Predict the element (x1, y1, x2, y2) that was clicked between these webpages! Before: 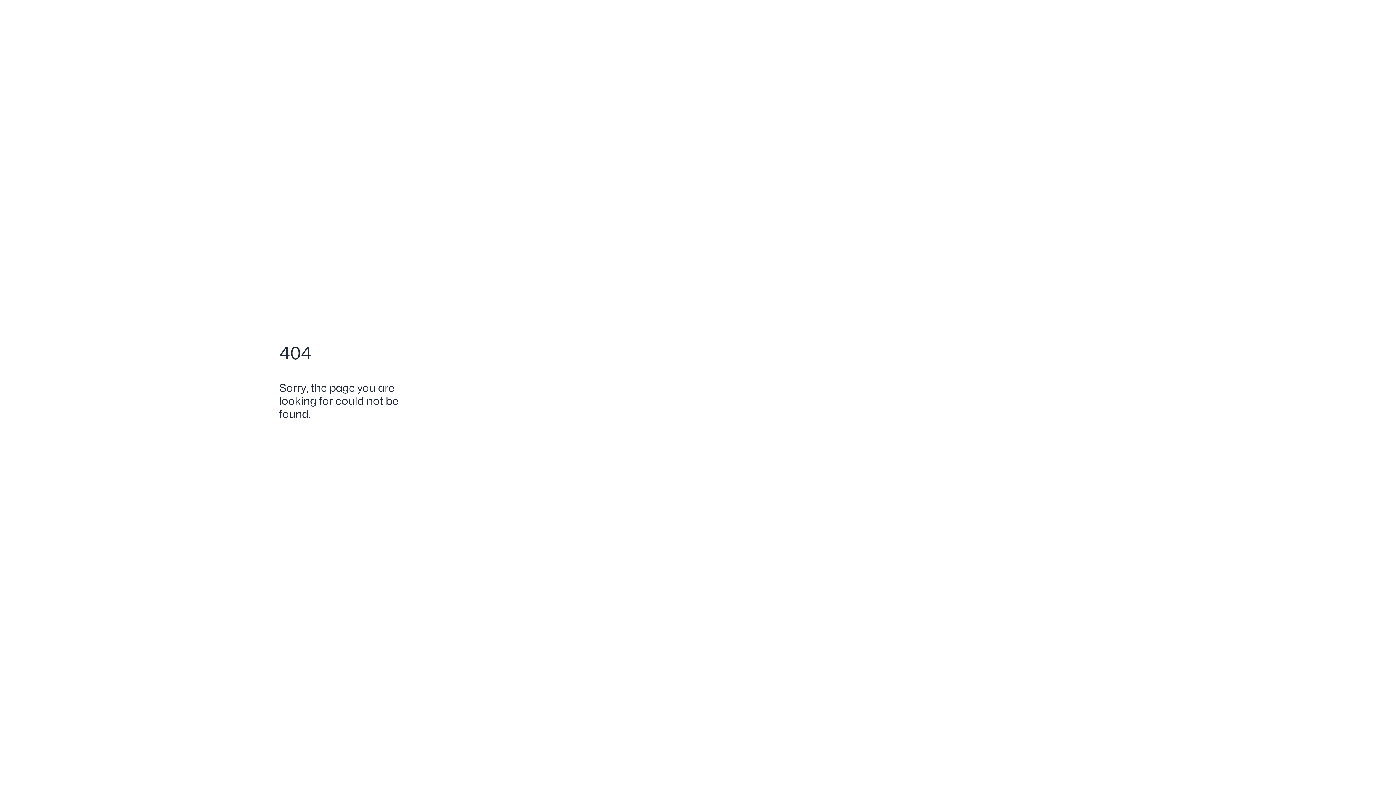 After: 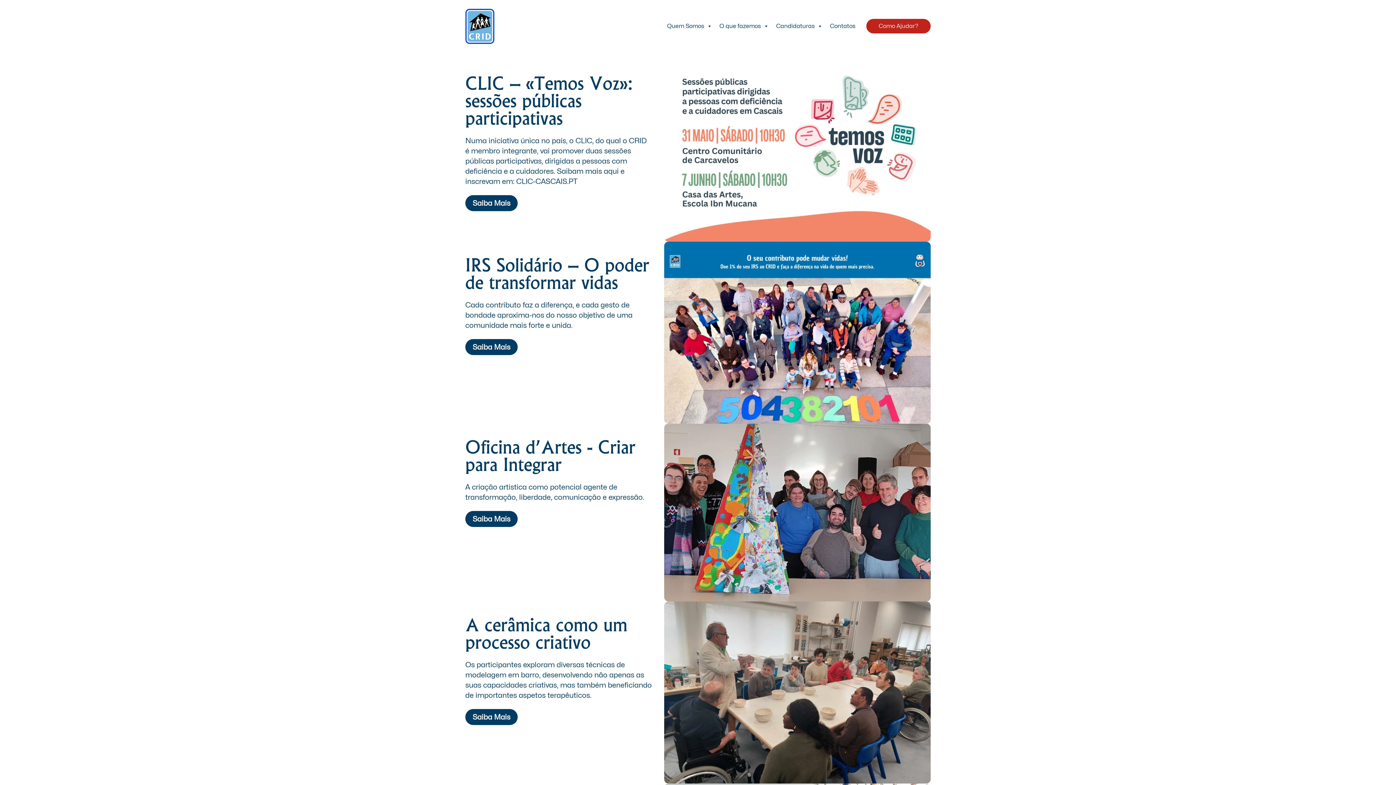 Action: bbox: (279, 430, 317, 442) label: Go Home